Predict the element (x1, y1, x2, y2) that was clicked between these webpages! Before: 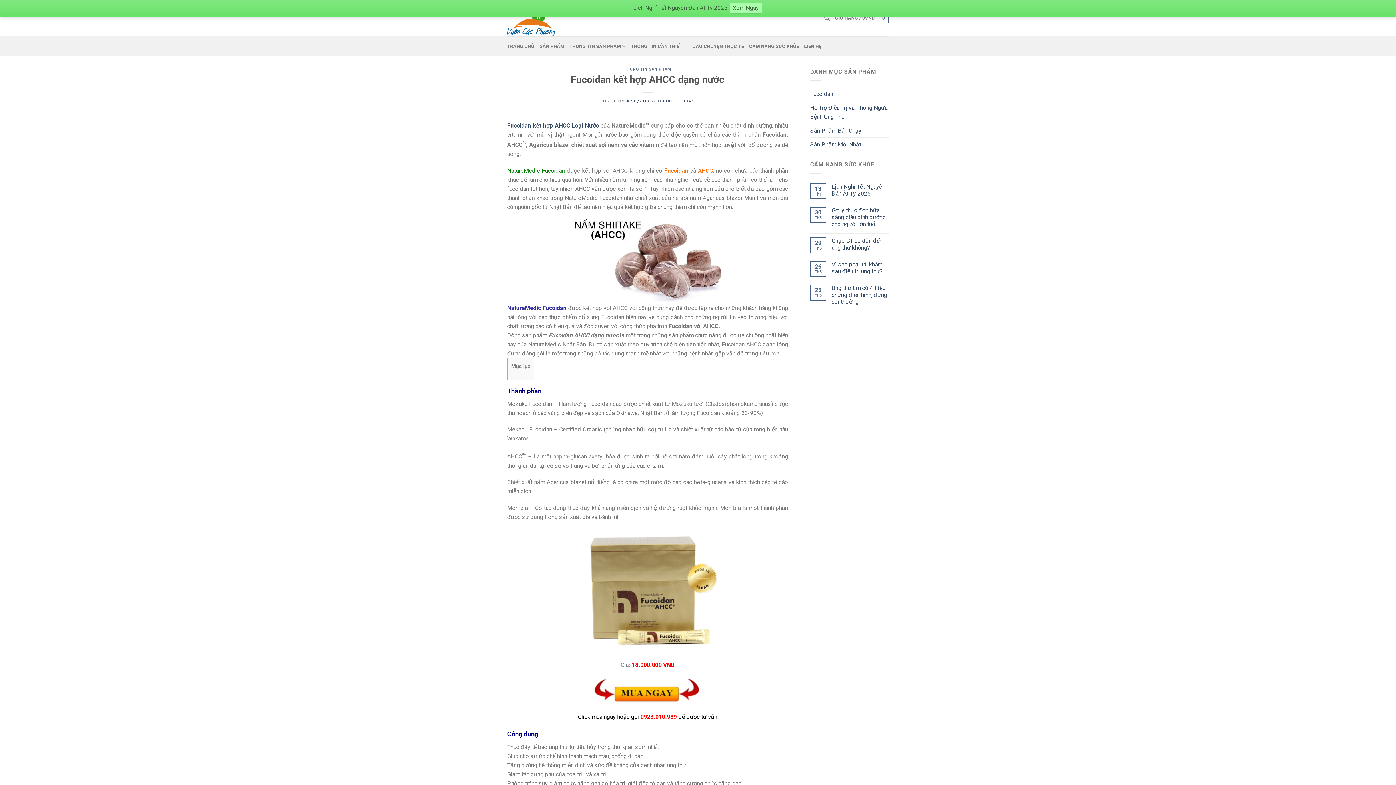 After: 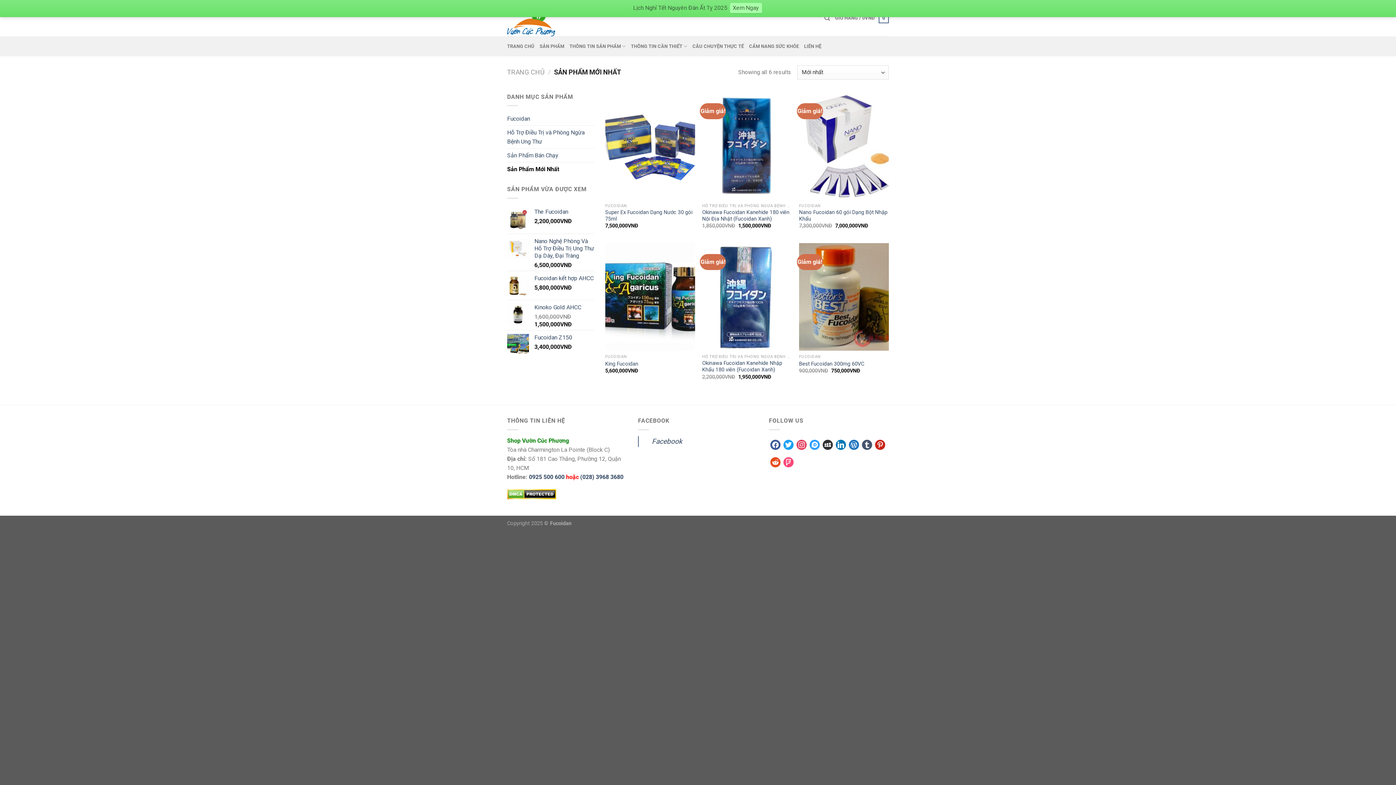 Action: bbox: (810, 137, 889, 151) label: Sản Phẩm Mới Nhất